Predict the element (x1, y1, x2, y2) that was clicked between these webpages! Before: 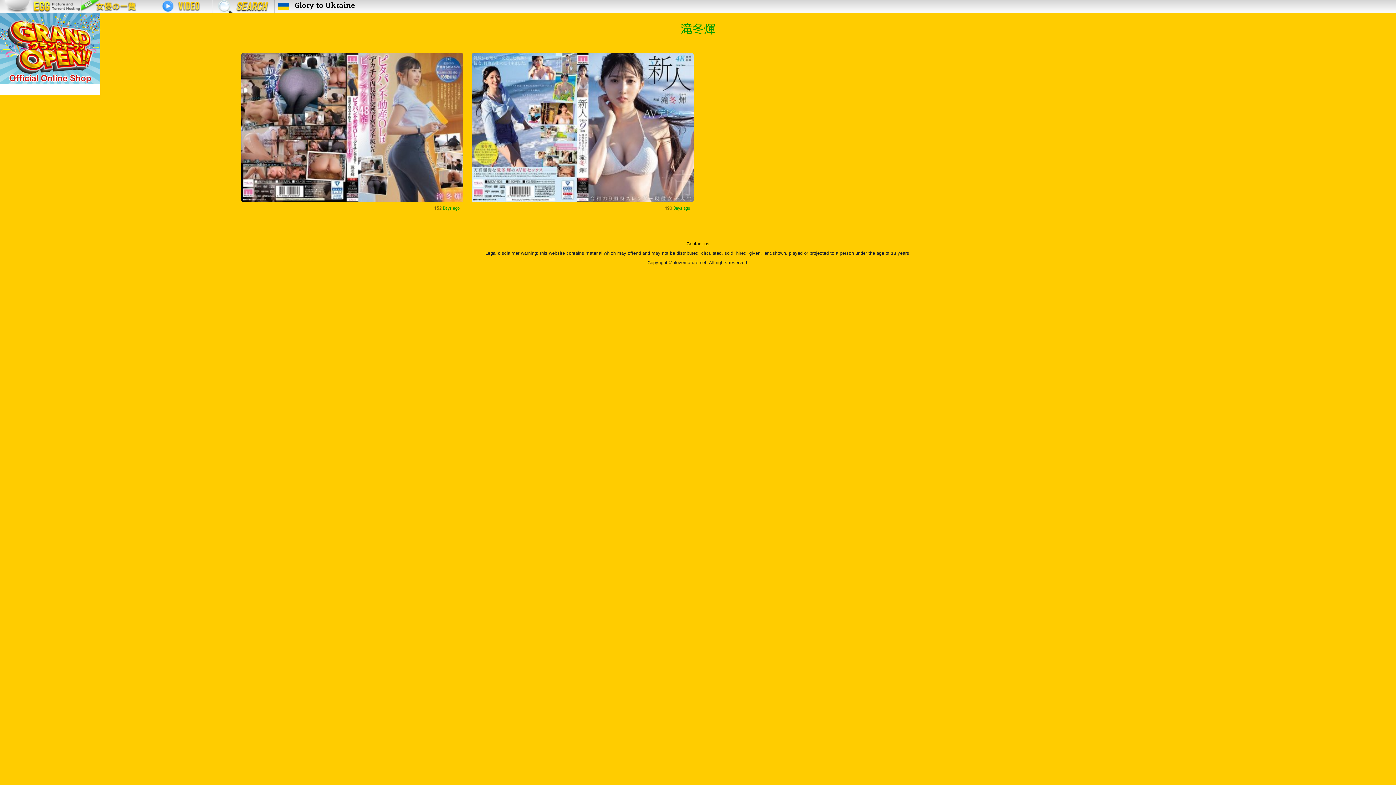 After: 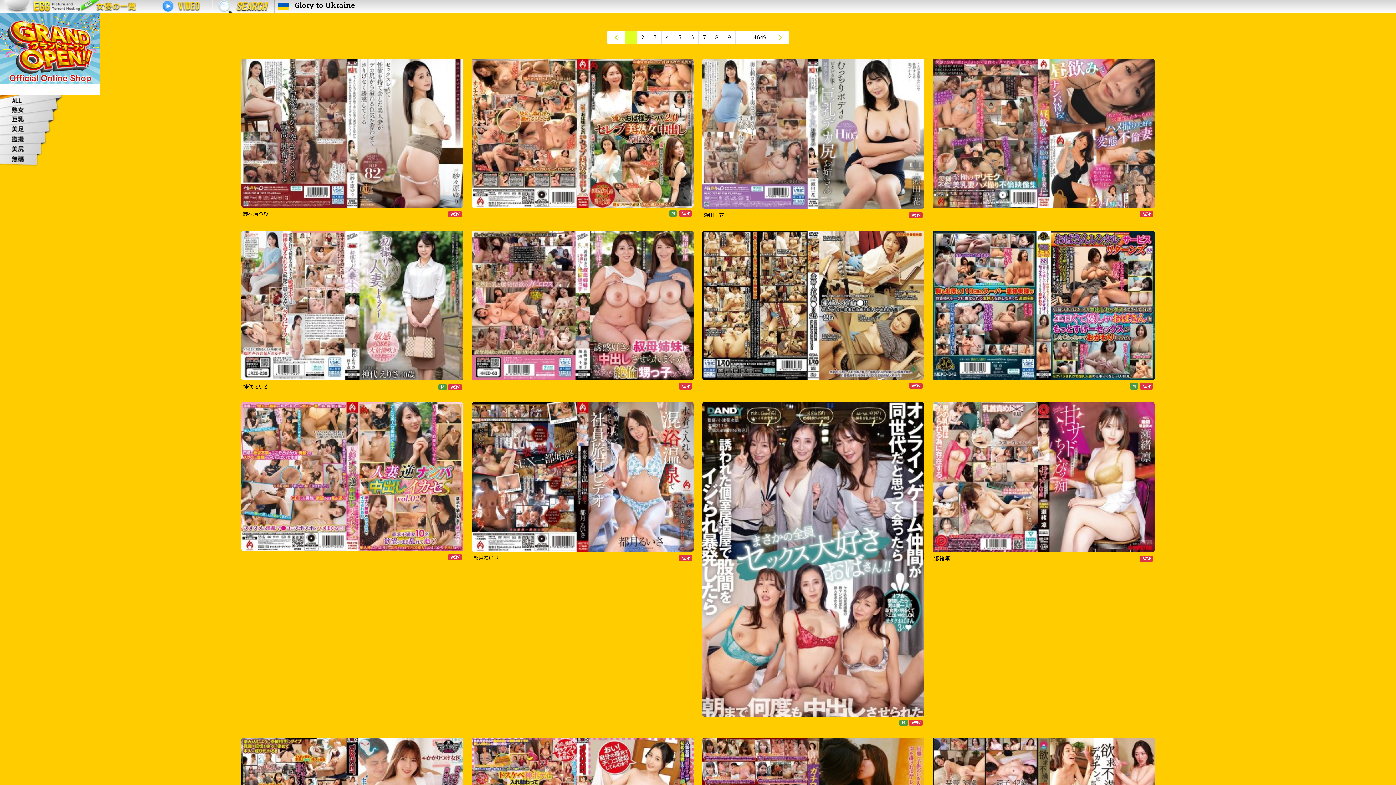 Action: bbox: (0, 0, 81, 13)